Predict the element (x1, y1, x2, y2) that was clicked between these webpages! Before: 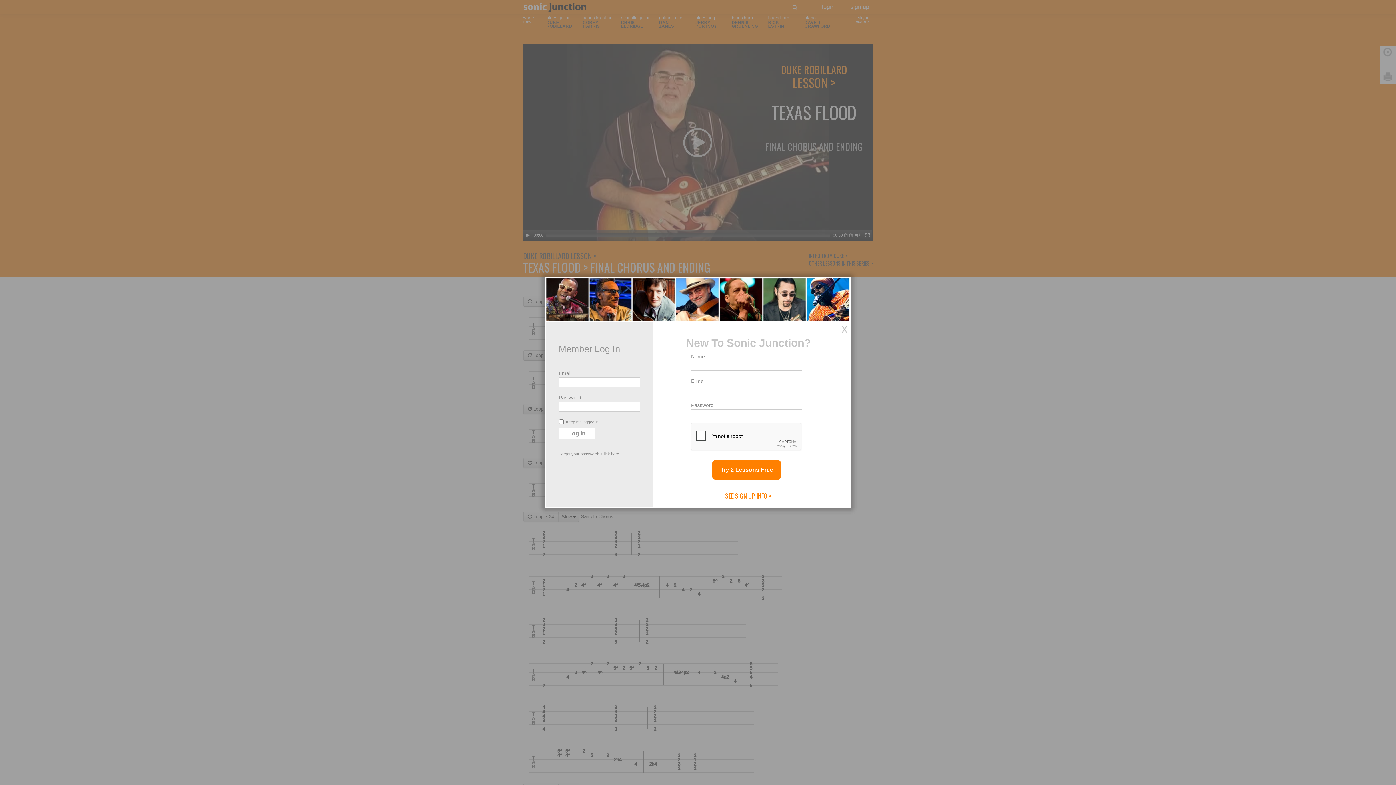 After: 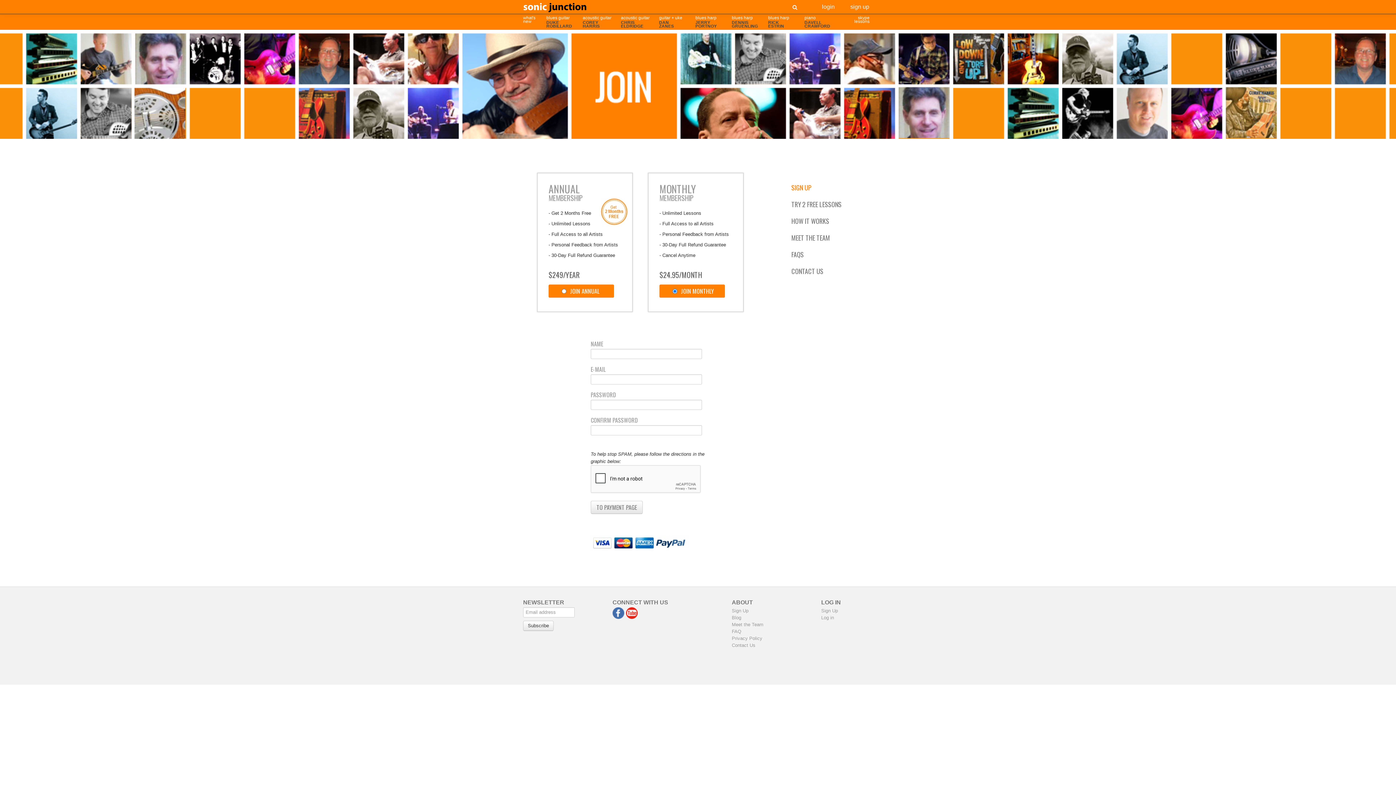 Action: label: SEE SIGN UP INFO > bbox: (725, 491, 771, 500)